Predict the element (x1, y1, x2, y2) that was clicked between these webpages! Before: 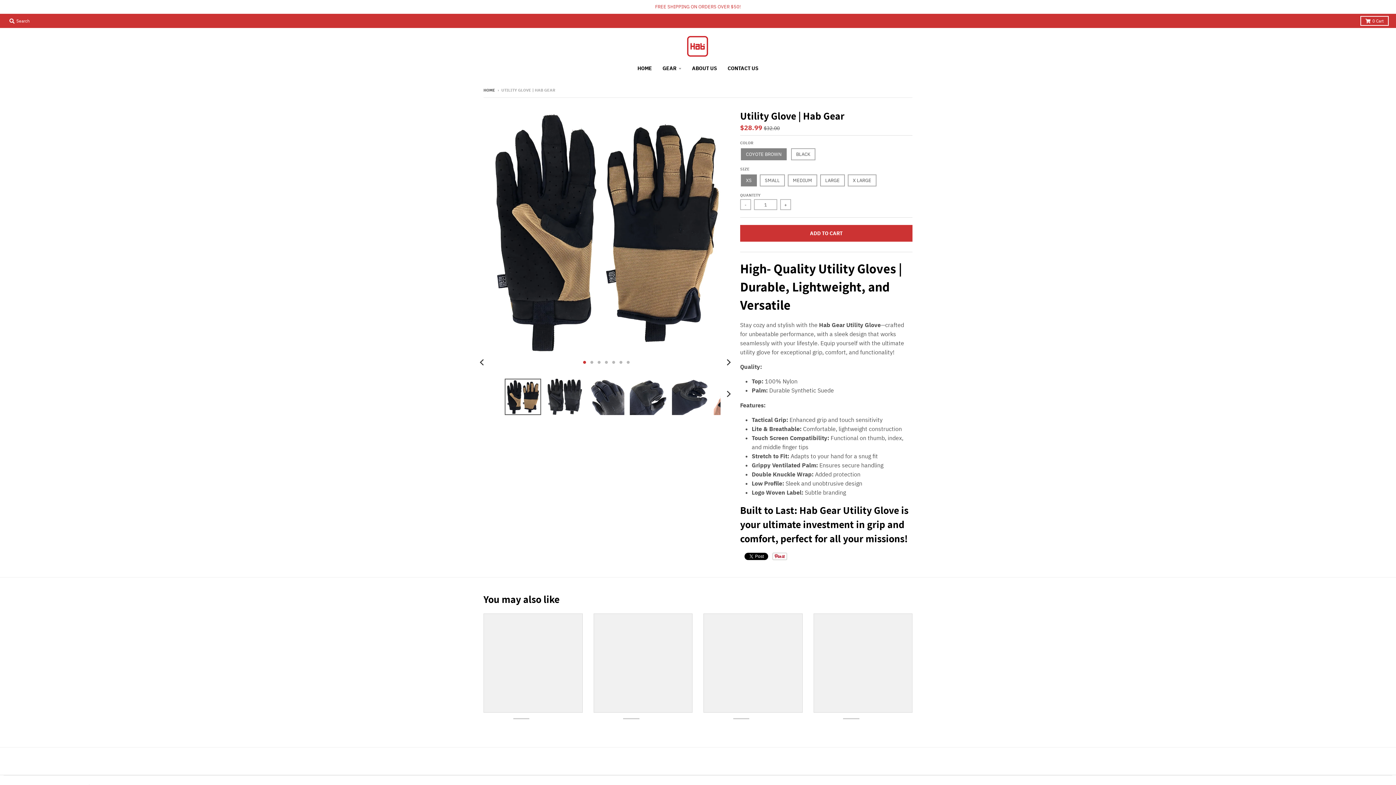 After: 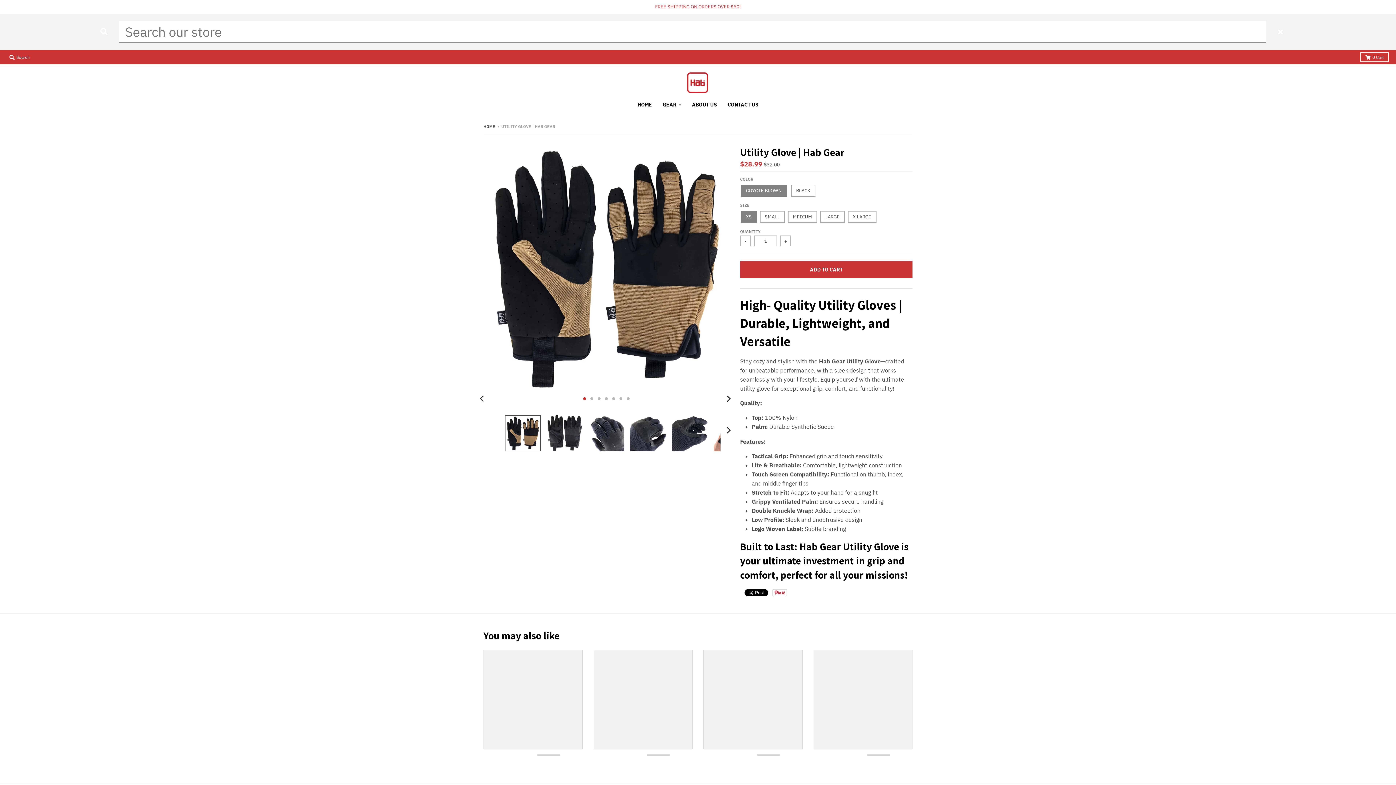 Action: label:  Search bbox: (7, 16, 32, 25)